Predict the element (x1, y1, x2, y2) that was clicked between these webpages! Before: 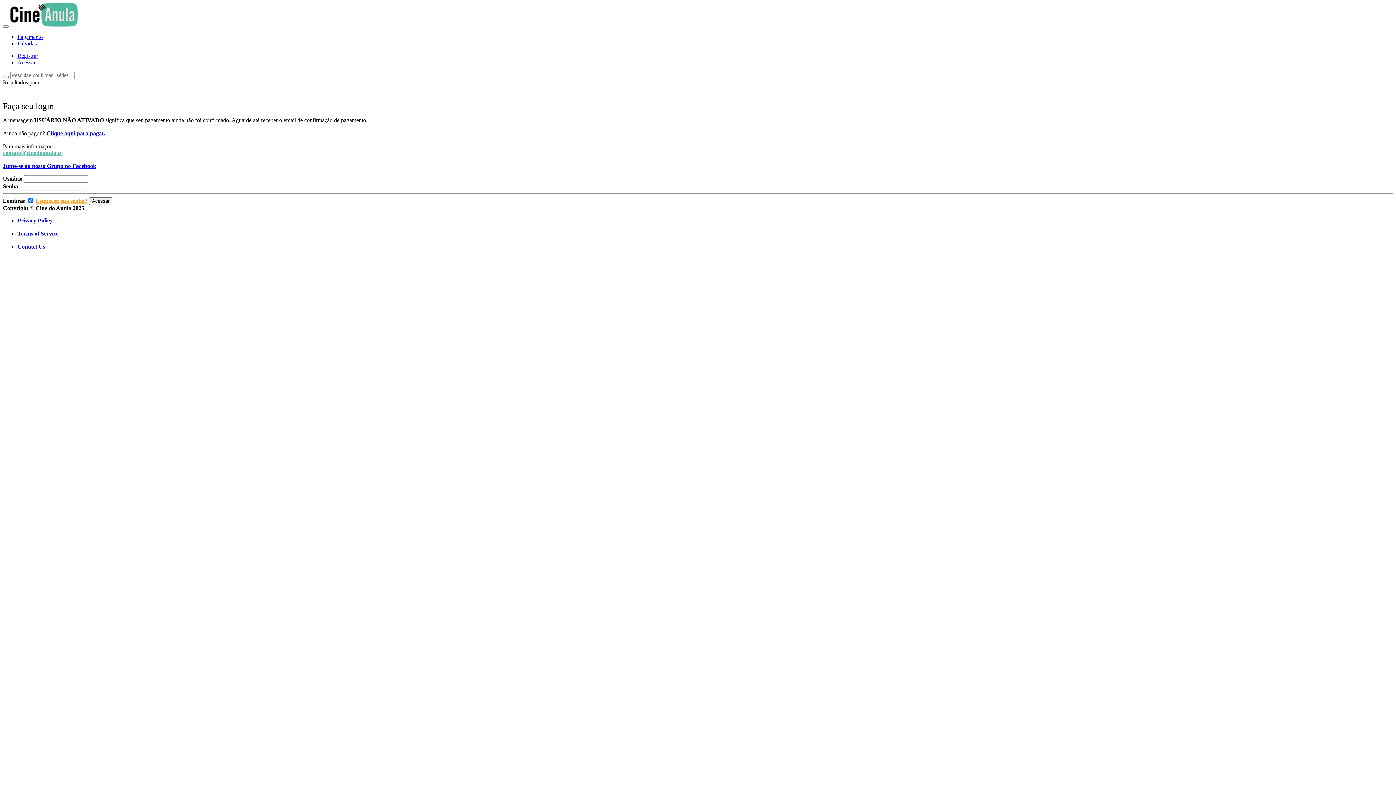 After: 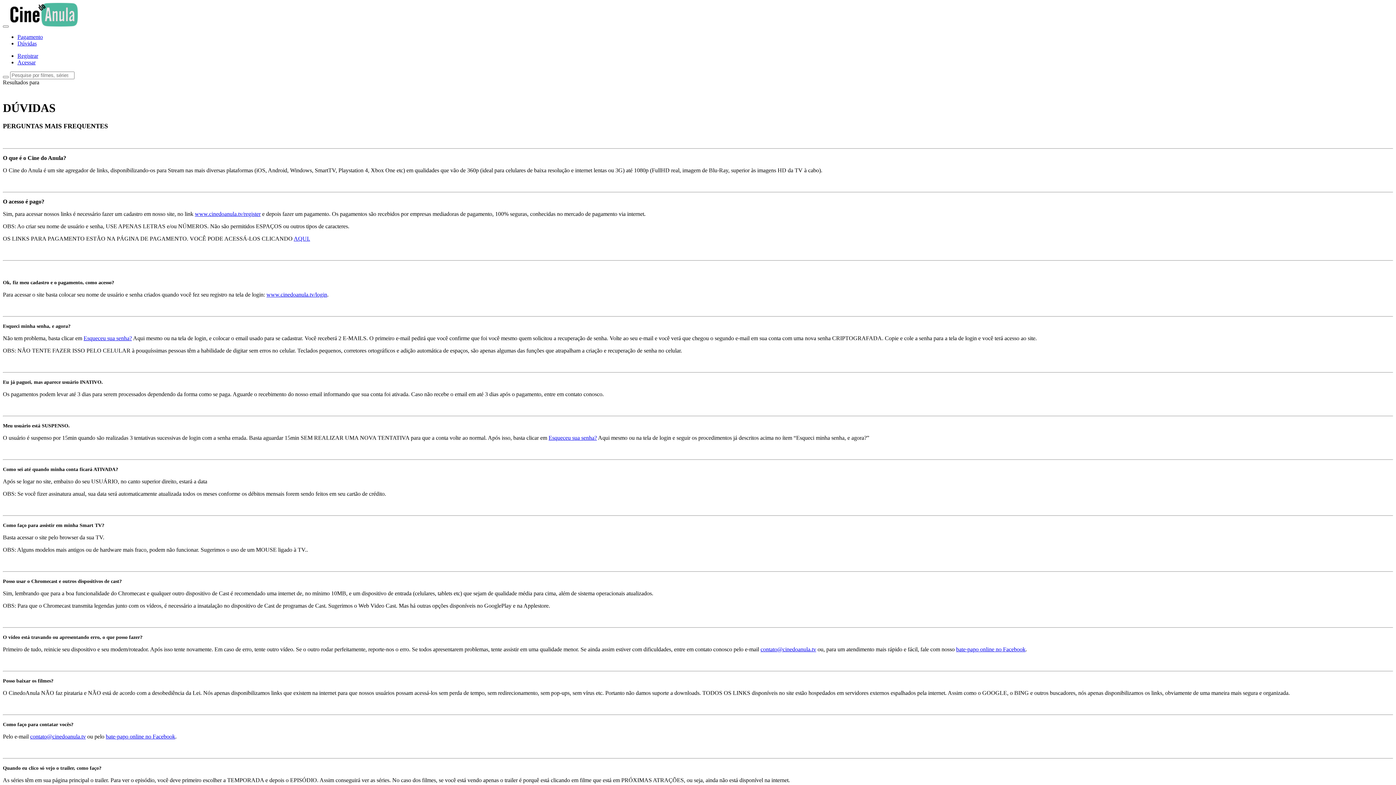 Action: bbox: (17, 40, 36, 46) label: Dúvidas